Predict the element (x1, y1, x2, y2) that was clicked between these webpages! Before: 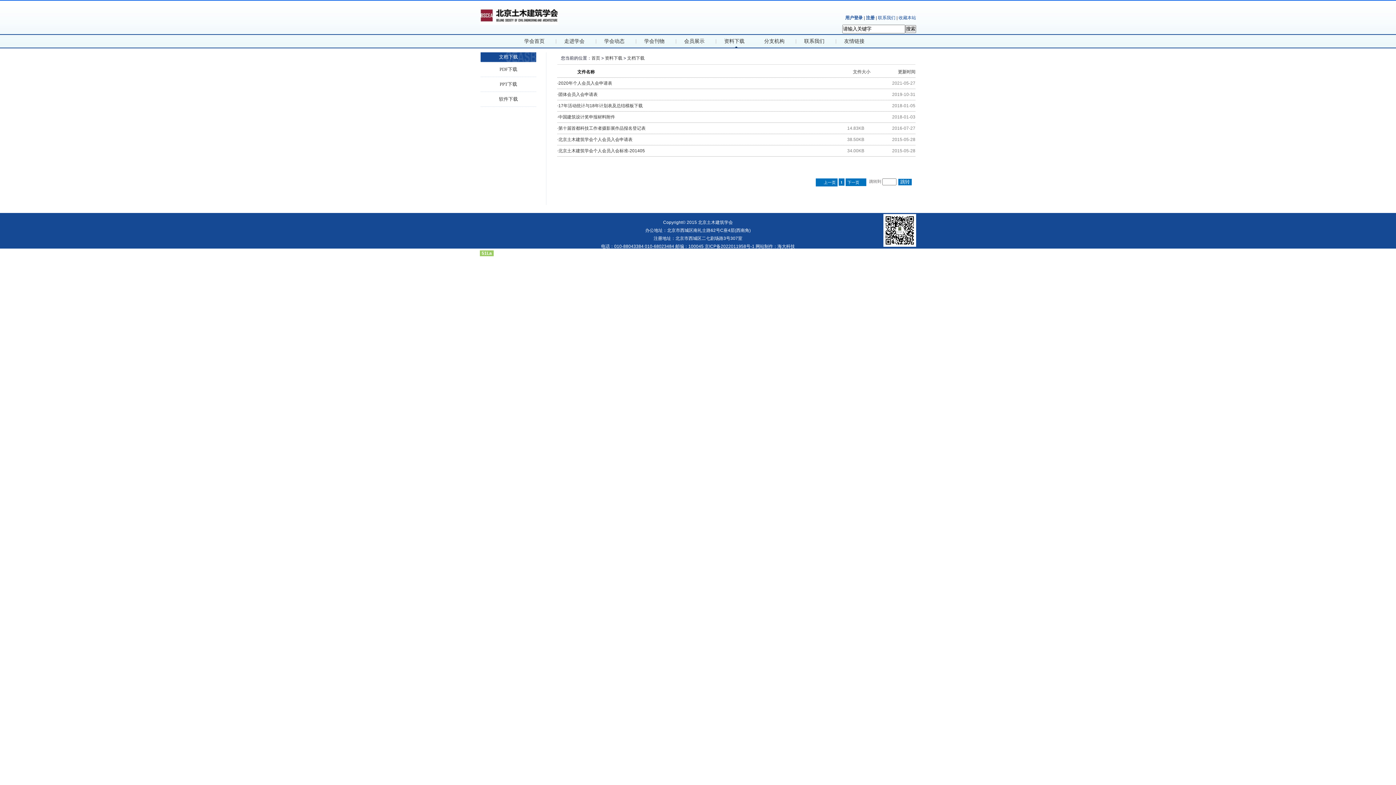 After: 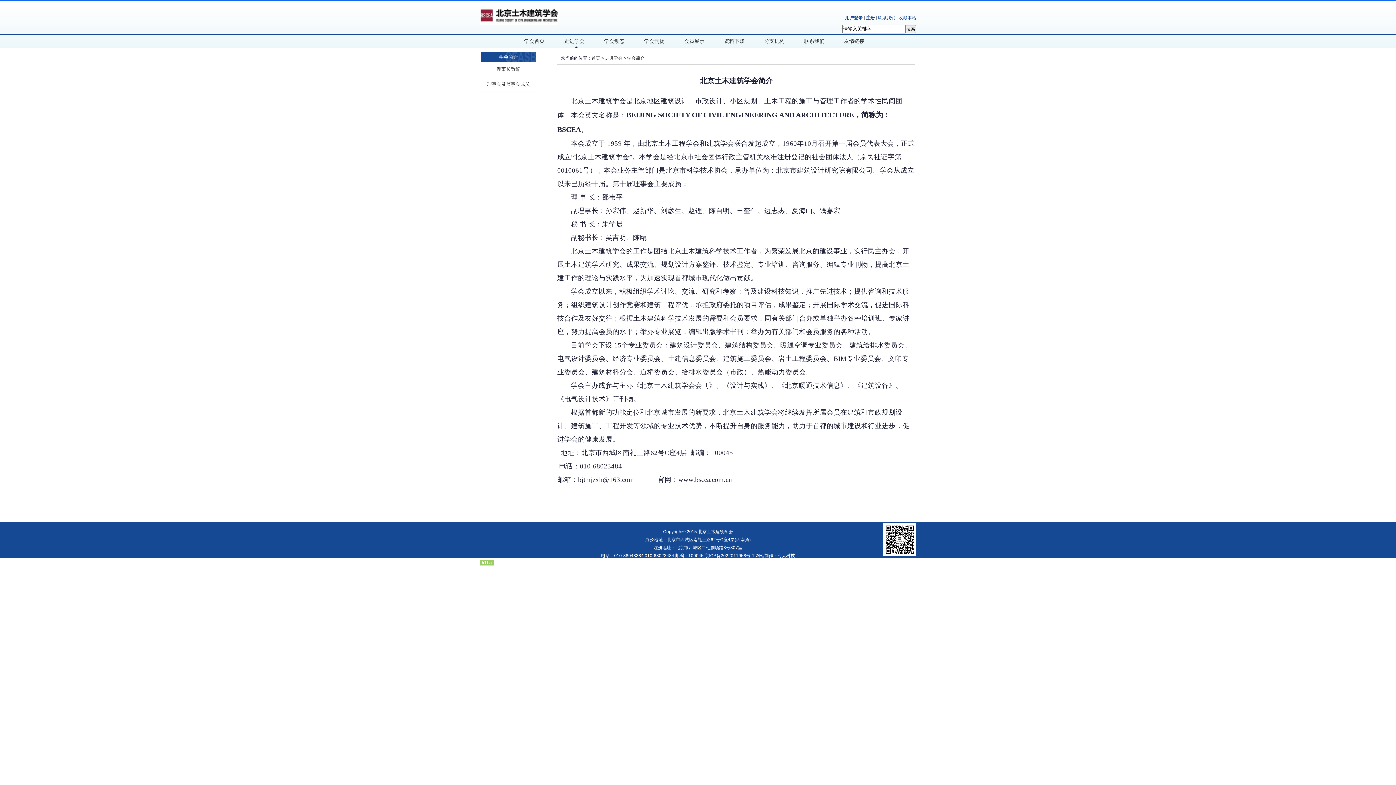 Action: bbox: (556, 34, 592, 47) label: 走进学会